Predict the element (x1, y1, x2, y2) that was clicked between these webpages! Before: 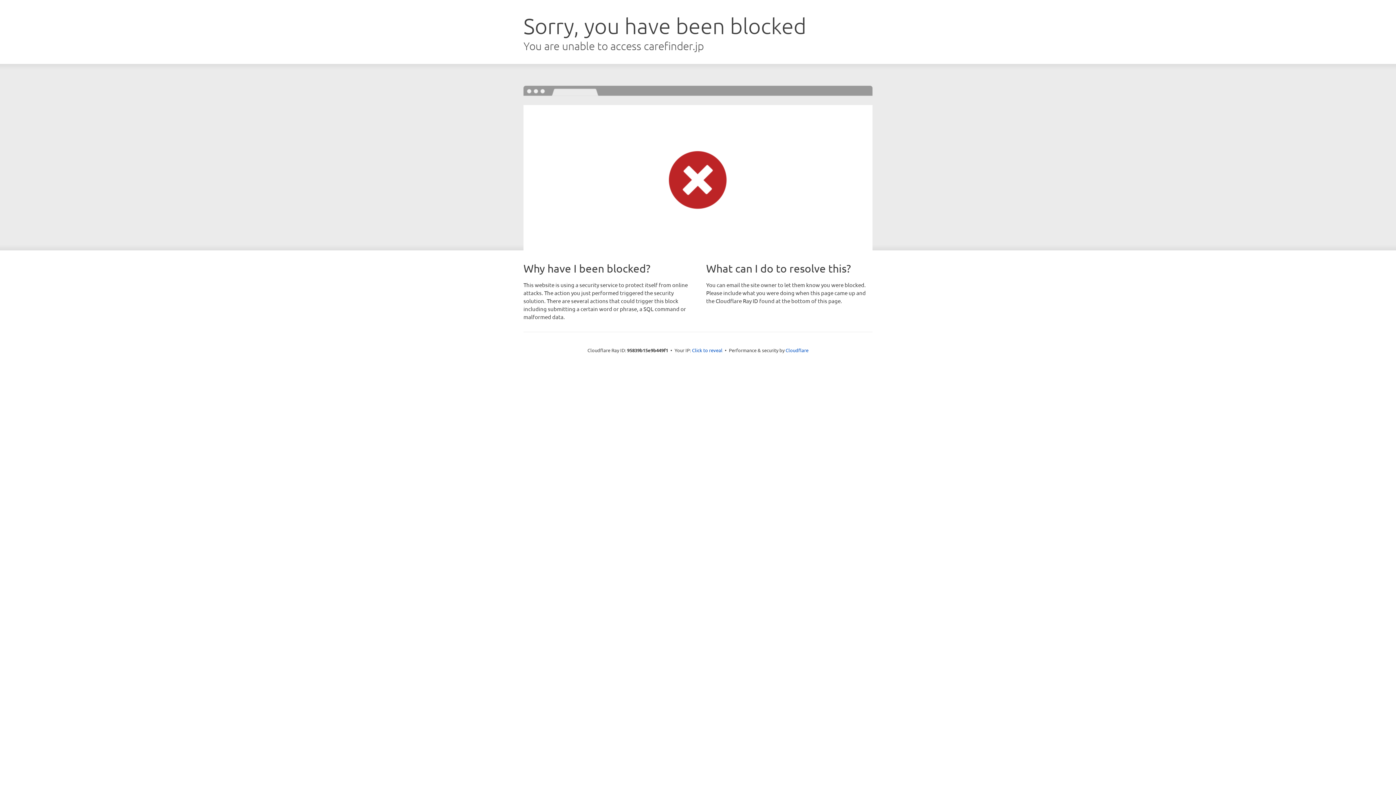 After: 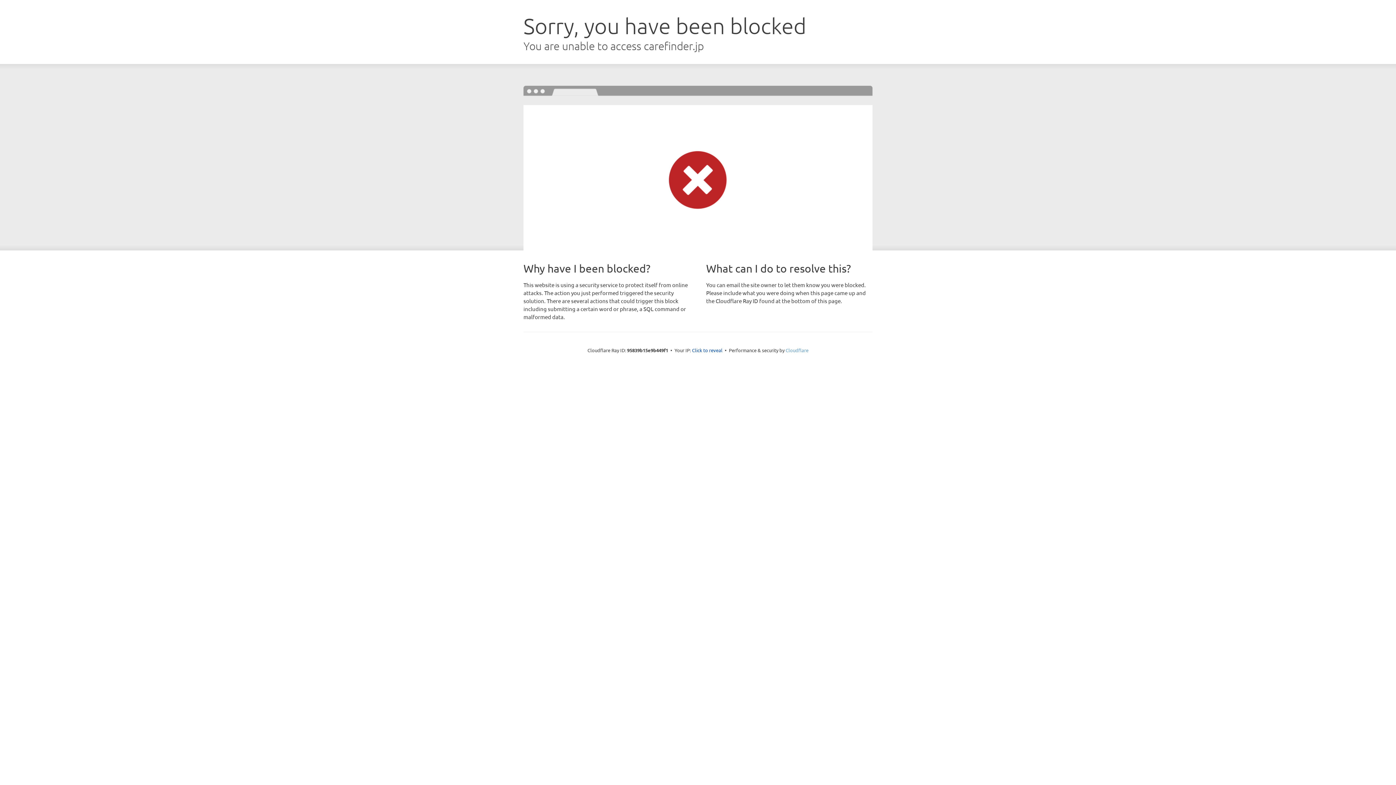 Action: bbox: (785, 347, 808, 353) label: Cloudflare